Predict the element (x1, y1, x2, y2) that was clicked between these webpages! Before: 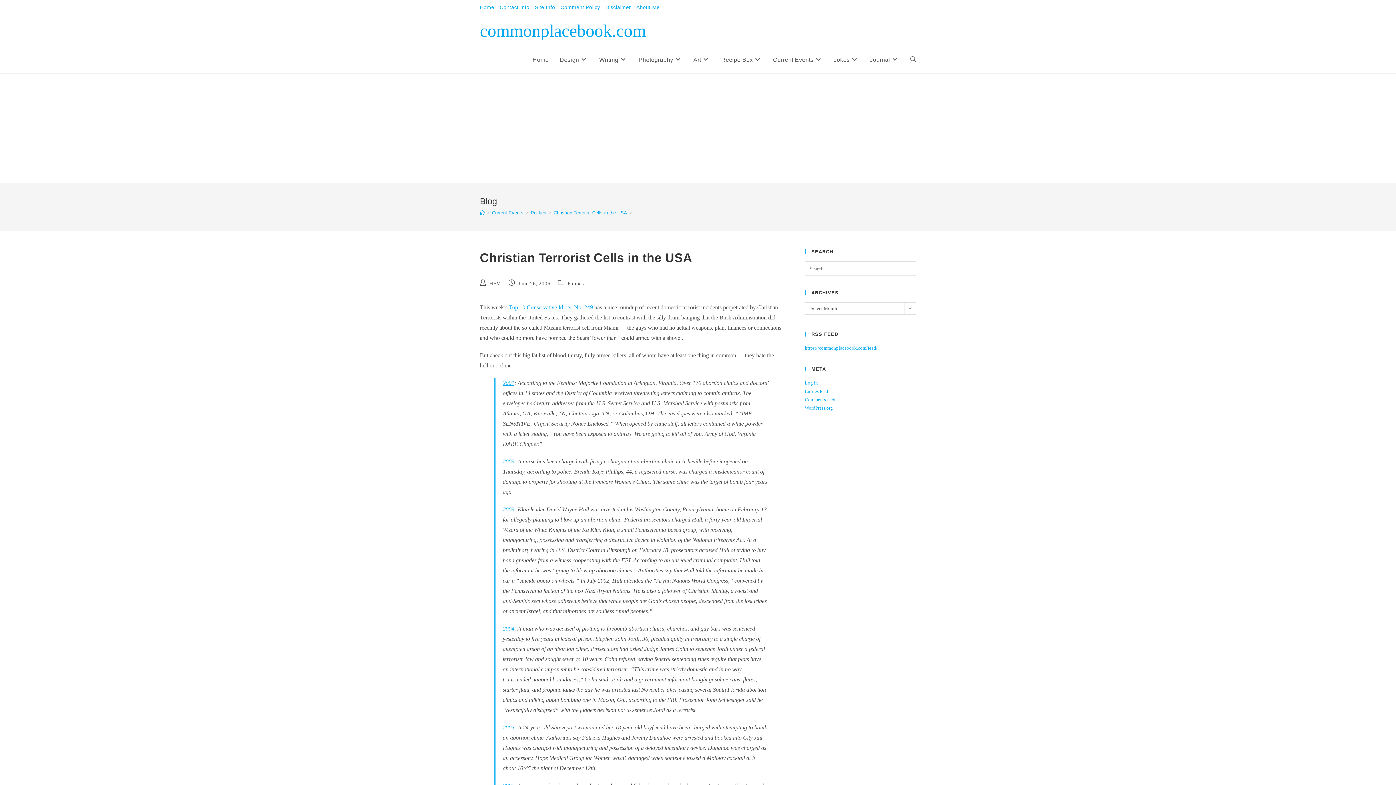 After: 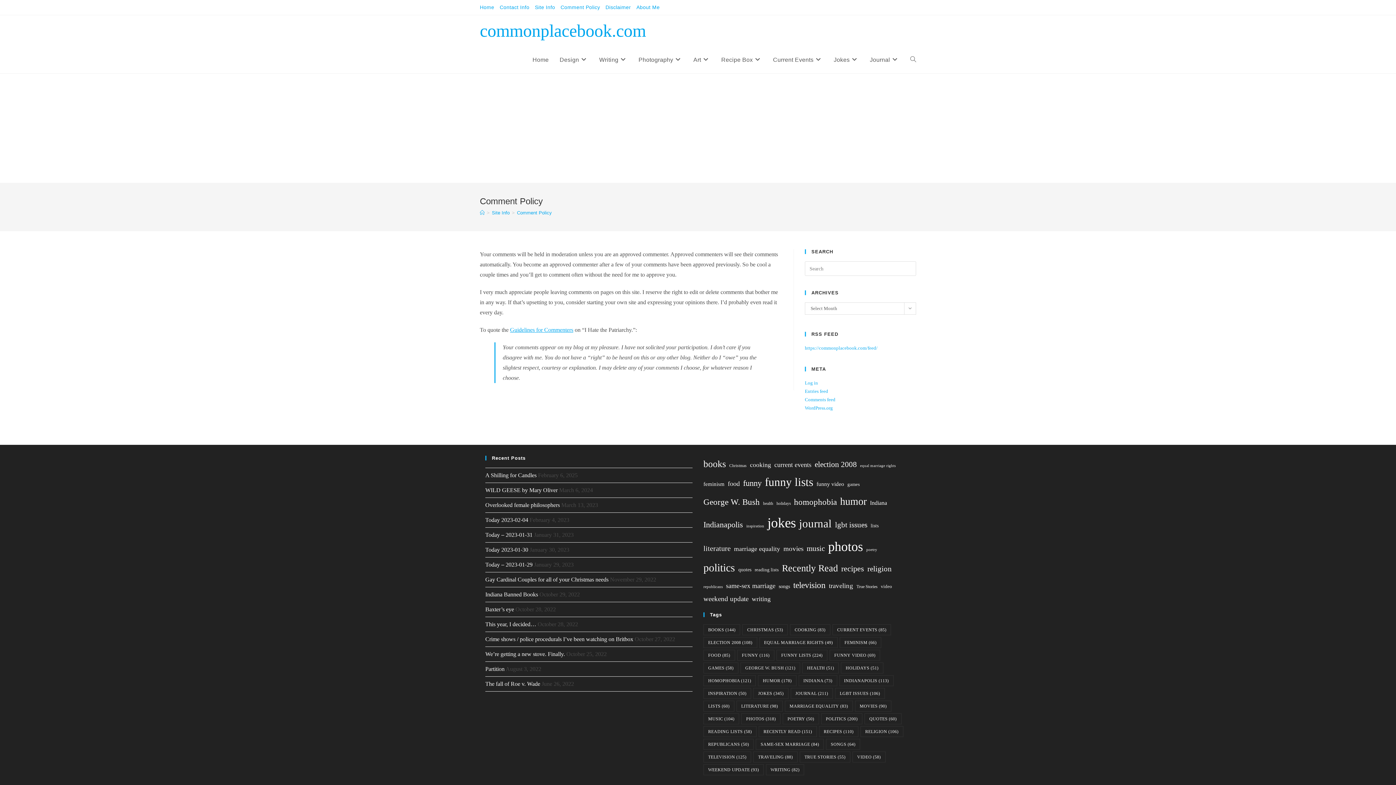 Action: bbox: (560, 2, 600, 12) label: Comment Policy